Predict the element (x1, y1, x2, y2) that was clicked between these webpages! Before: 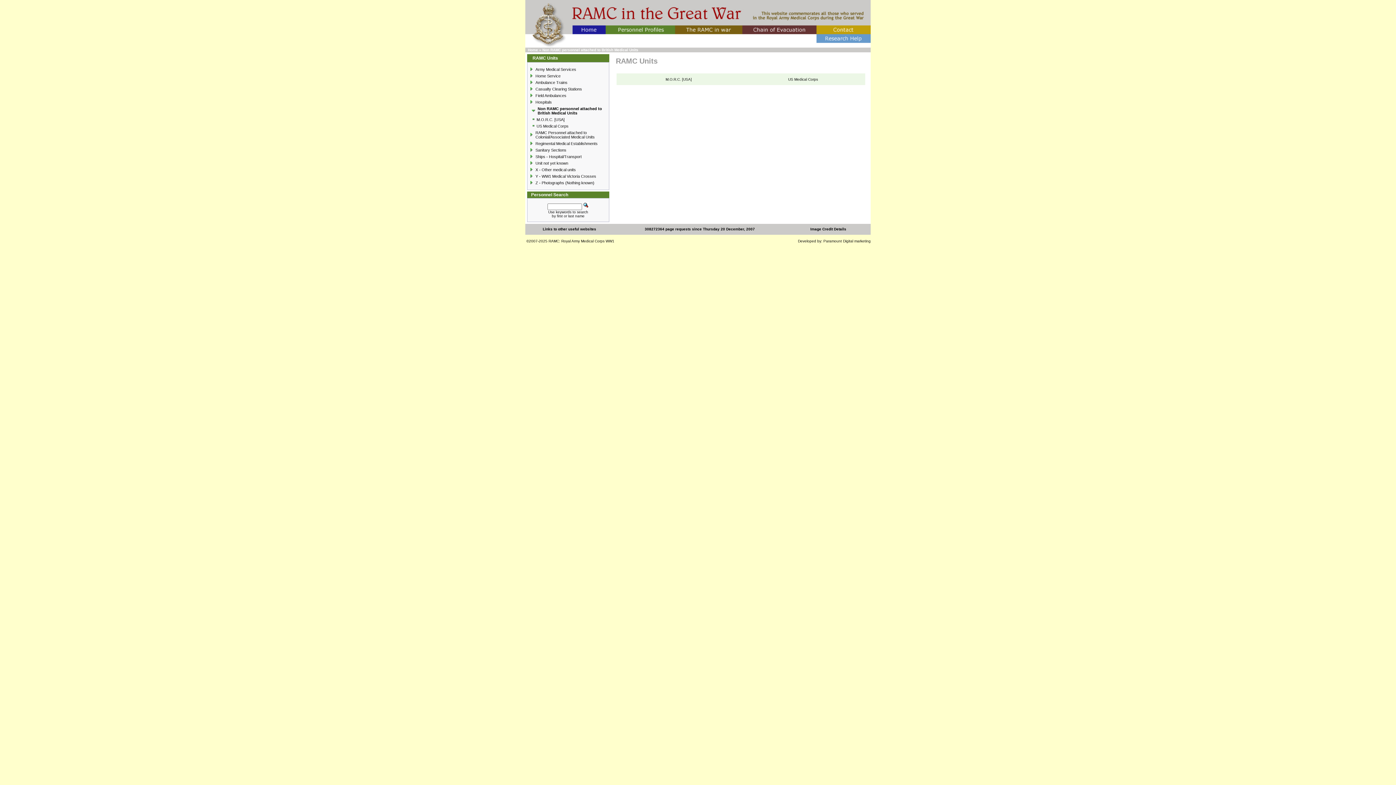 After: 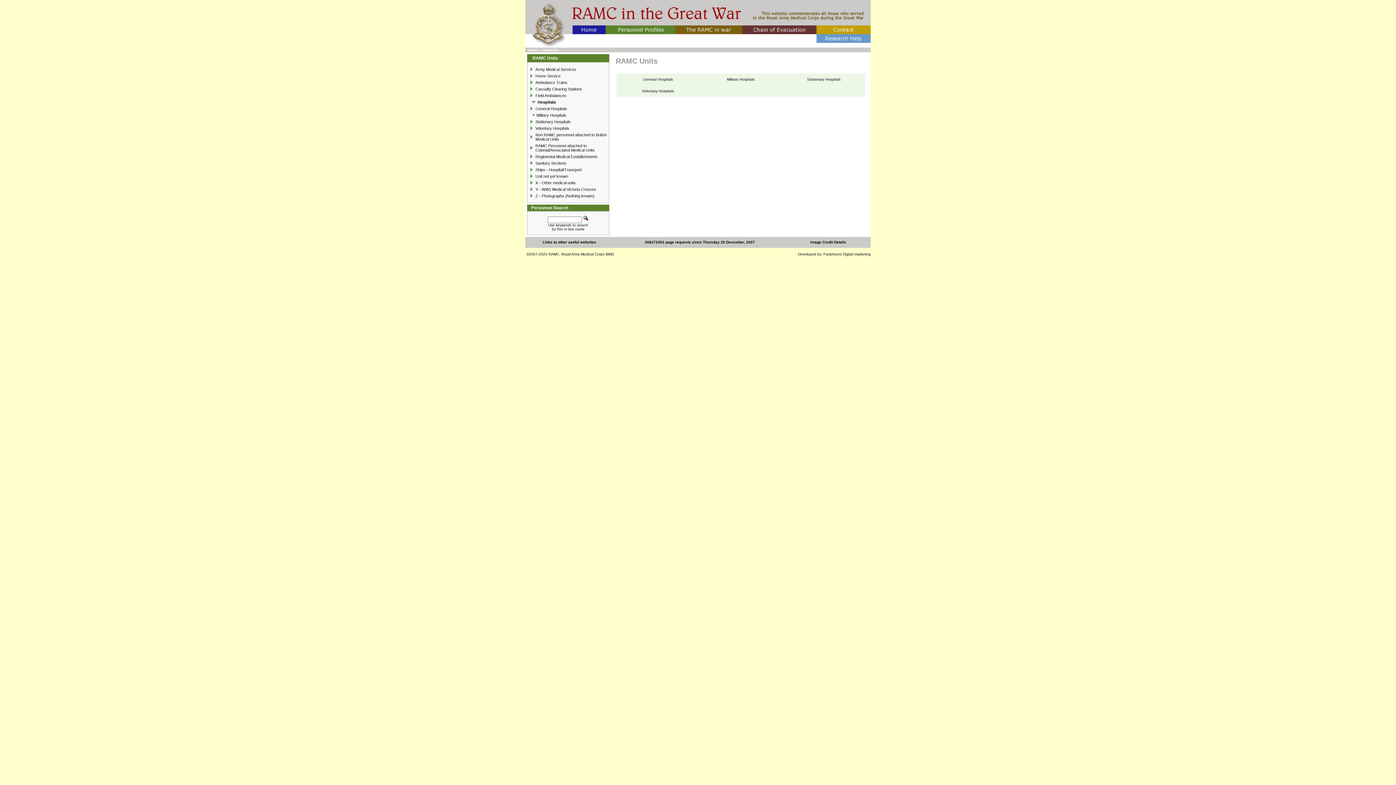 Action: label: Hospitals  bbox: (535, 100, 553, 104)